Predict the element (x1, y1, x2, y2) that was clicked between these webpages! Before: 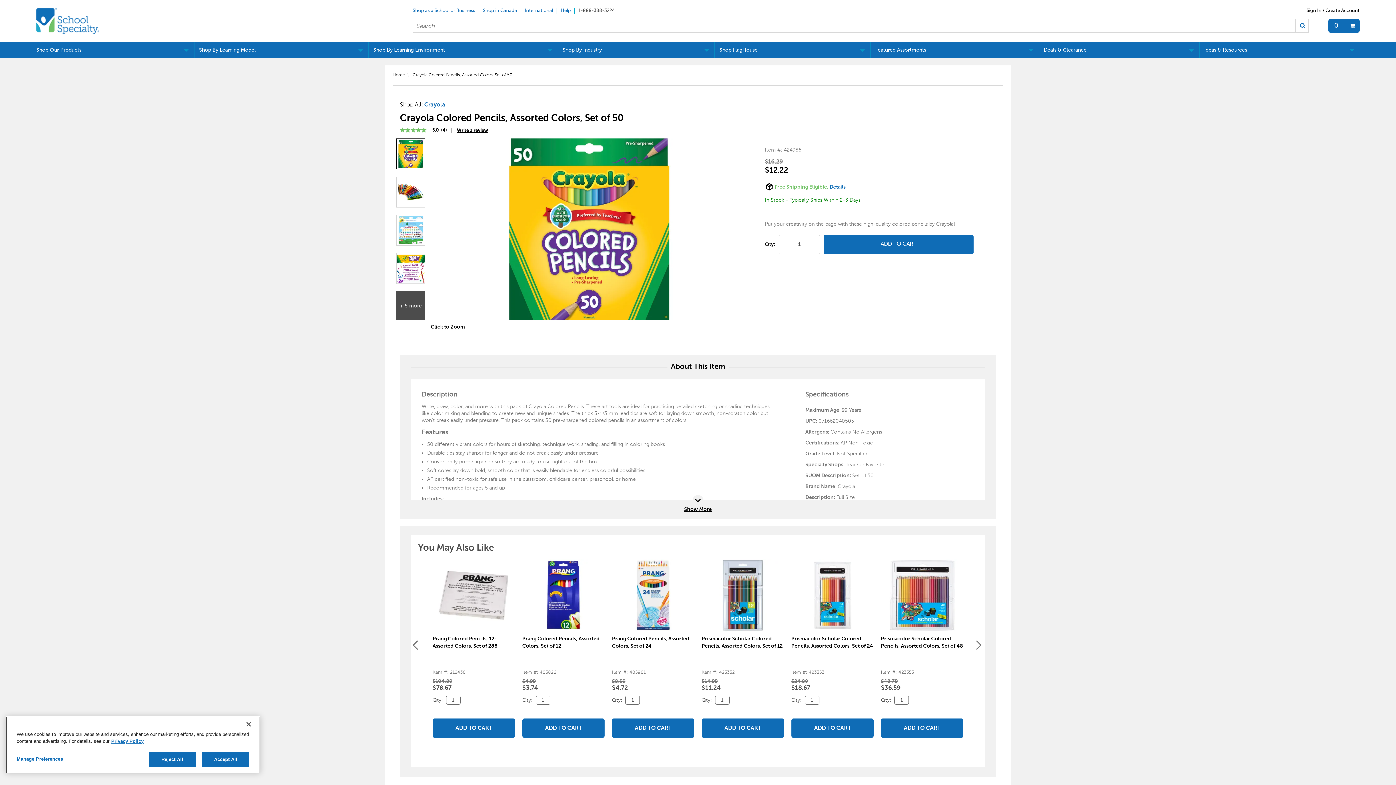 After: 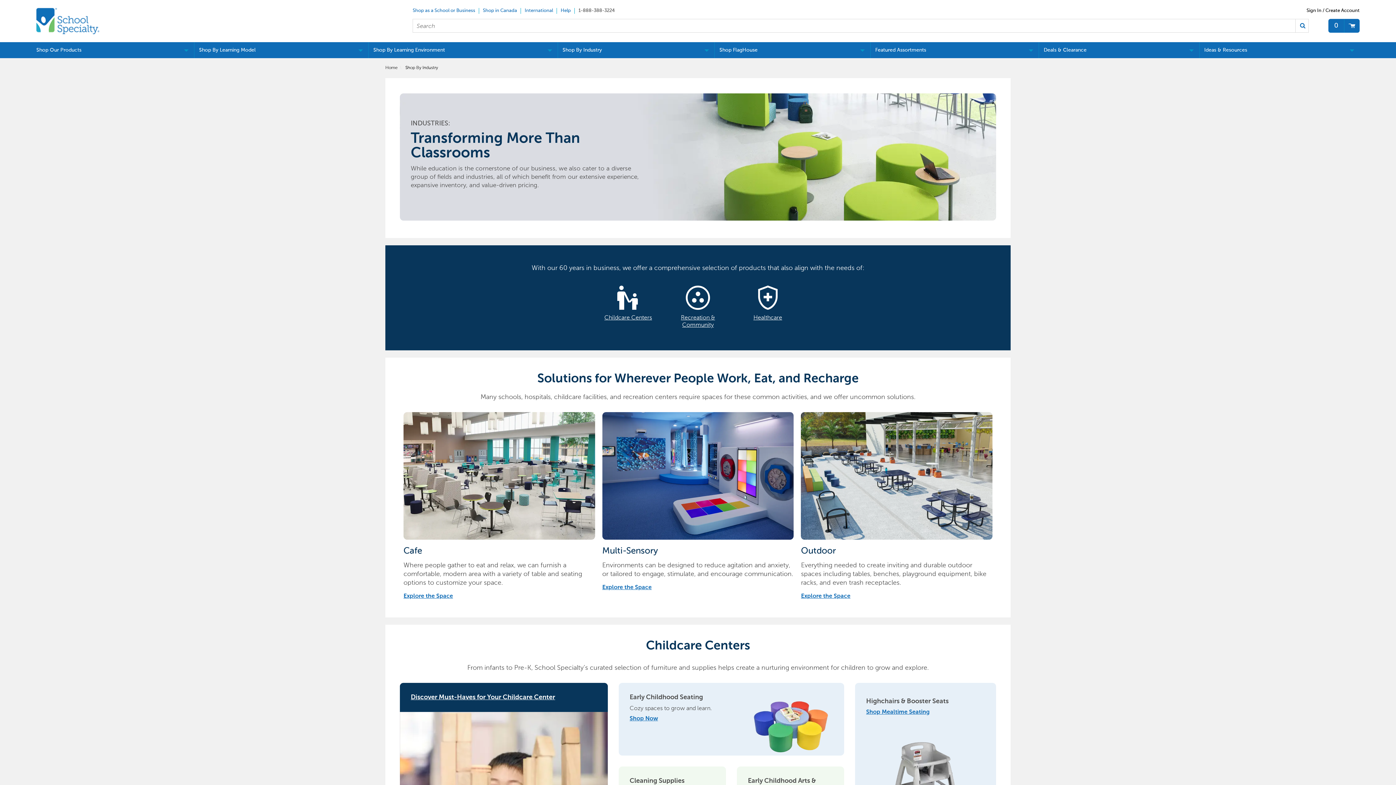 Action: bbox: (558, 42, 714, 58) label: Shop By Industry